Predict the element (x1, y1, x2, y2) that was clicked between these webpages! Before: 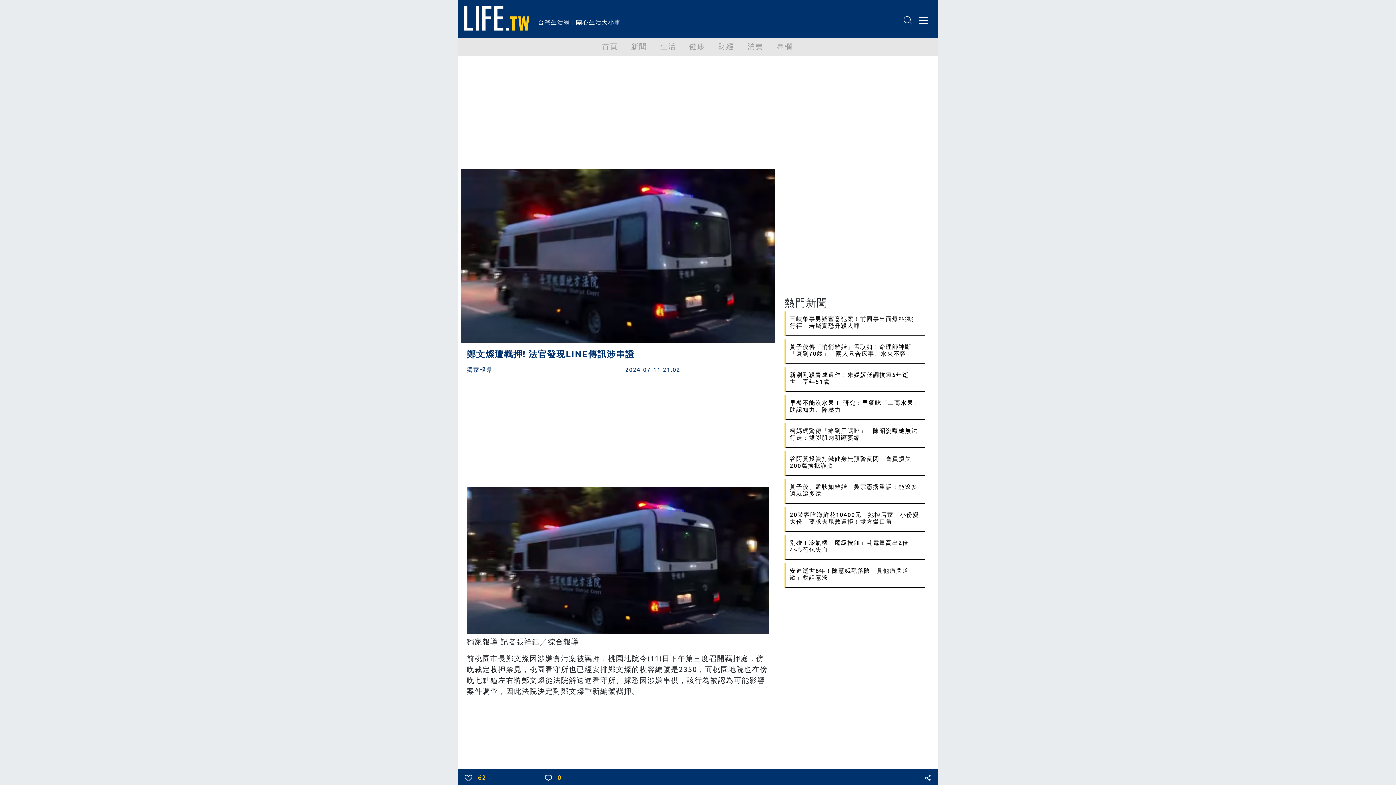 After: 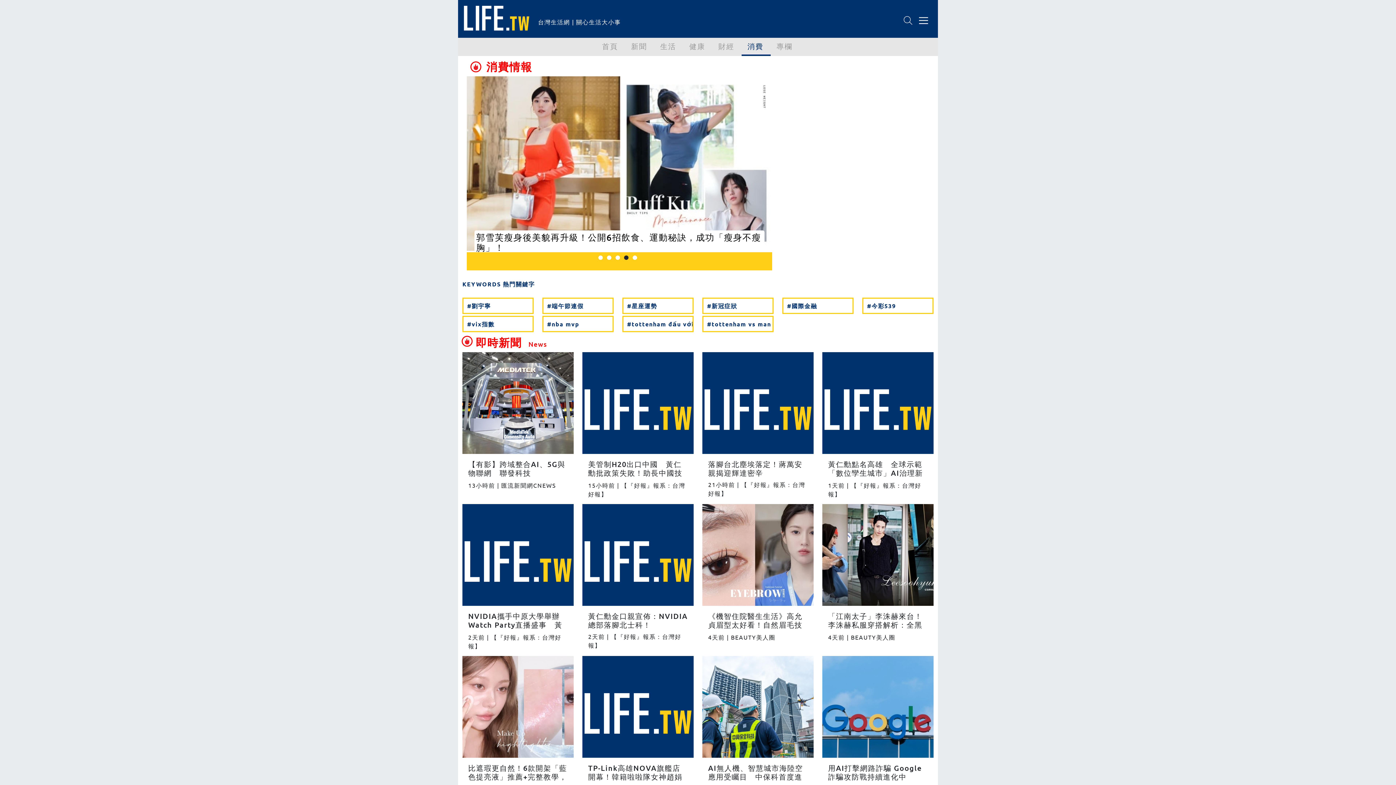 Action: bbox: (741, 37, 770, 54) label: 消費